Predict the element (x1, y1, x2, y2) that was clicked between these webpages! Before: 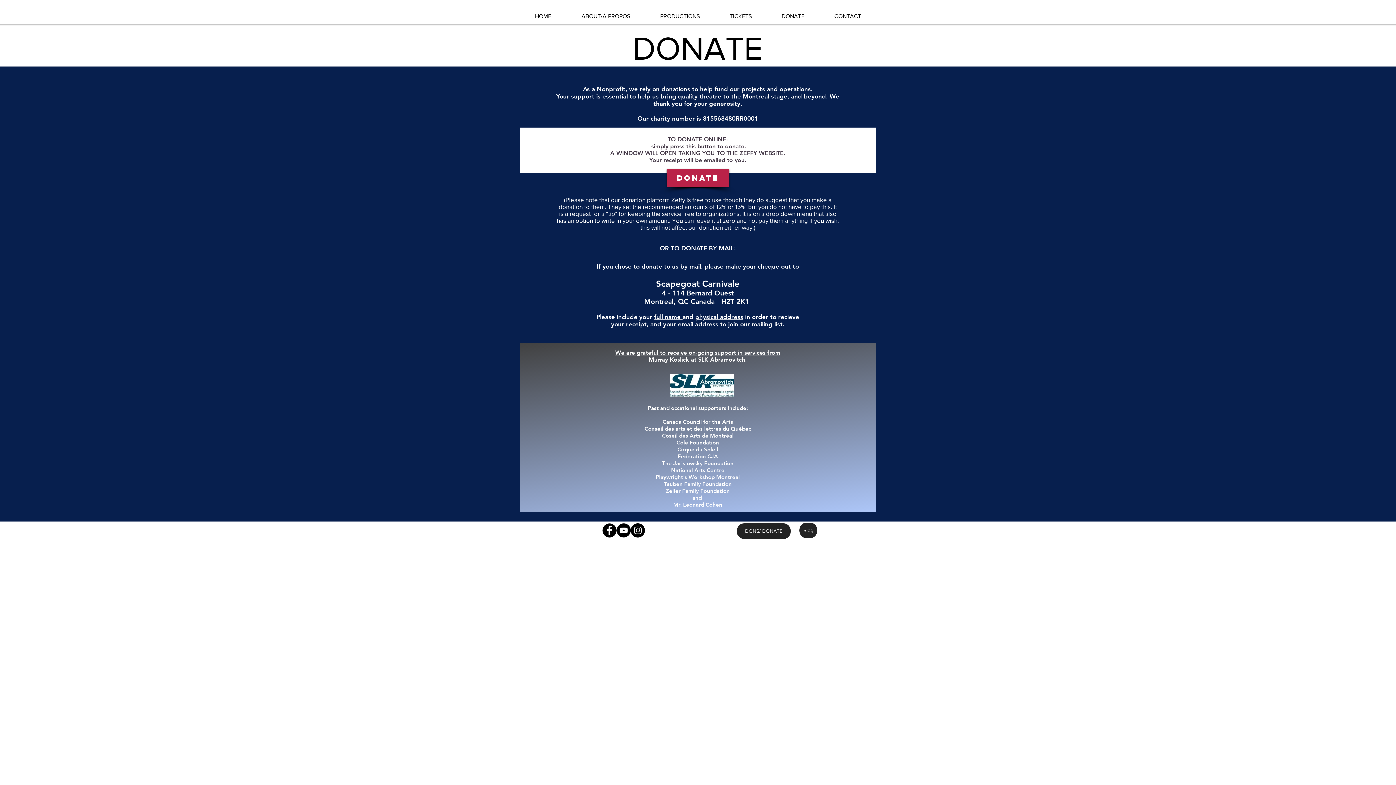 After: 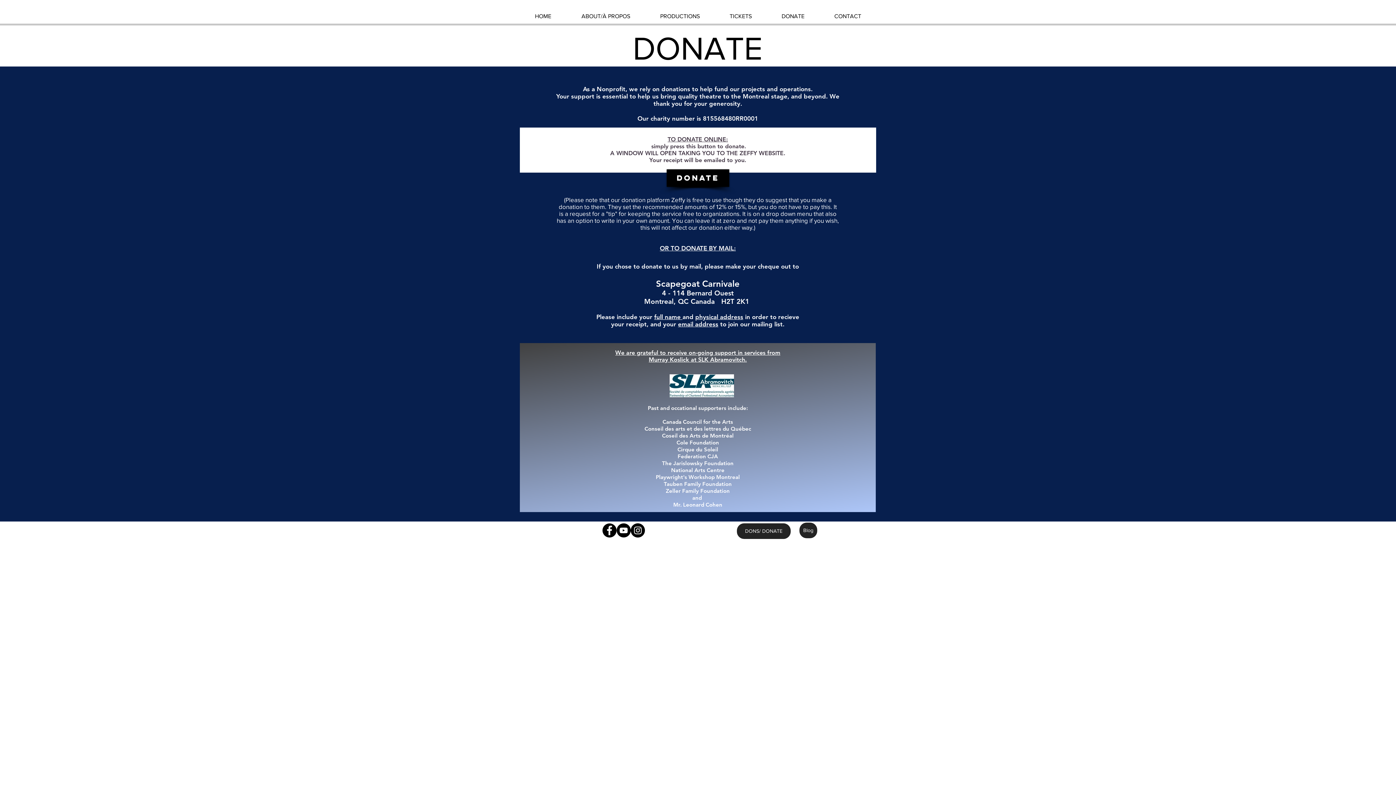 Action: bbox: (666, 169, 729, 186) label: DONATE